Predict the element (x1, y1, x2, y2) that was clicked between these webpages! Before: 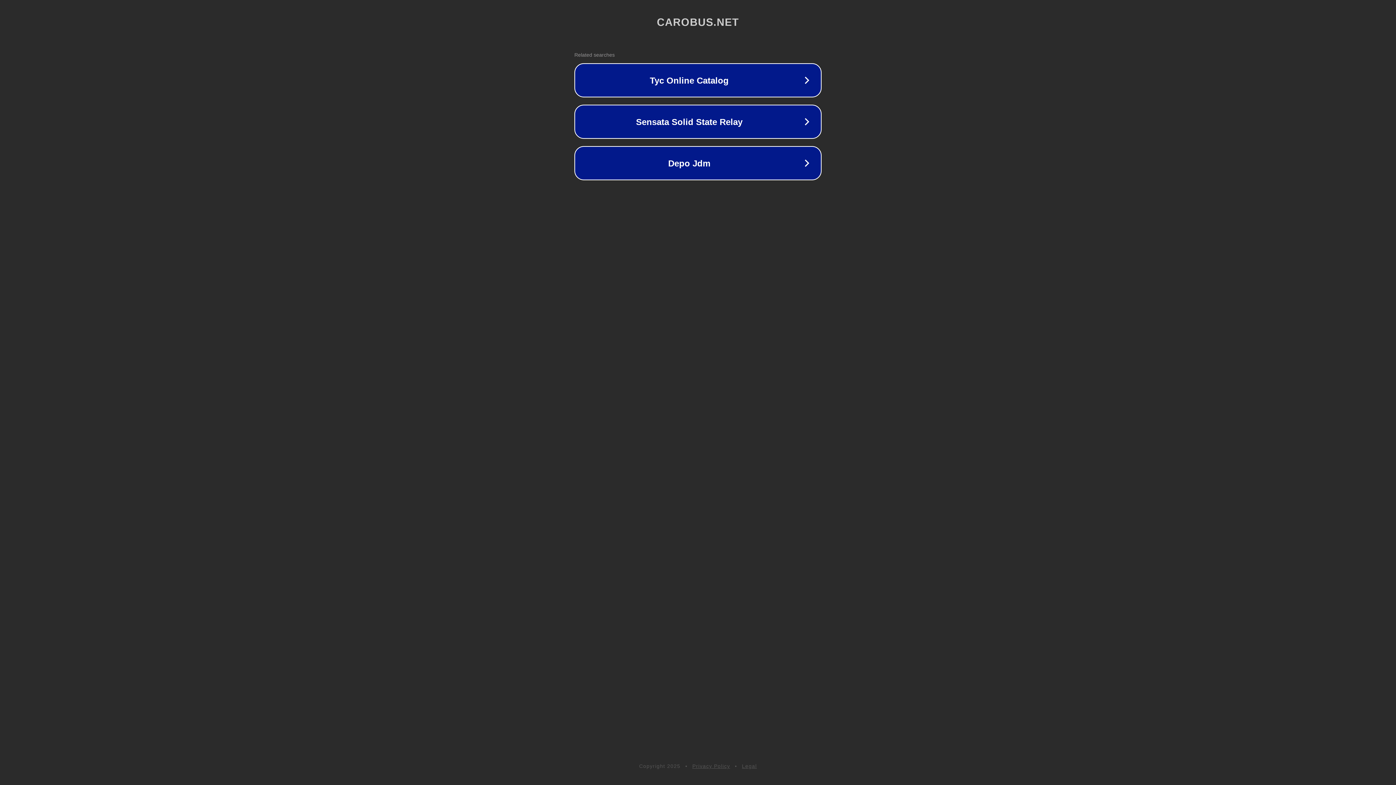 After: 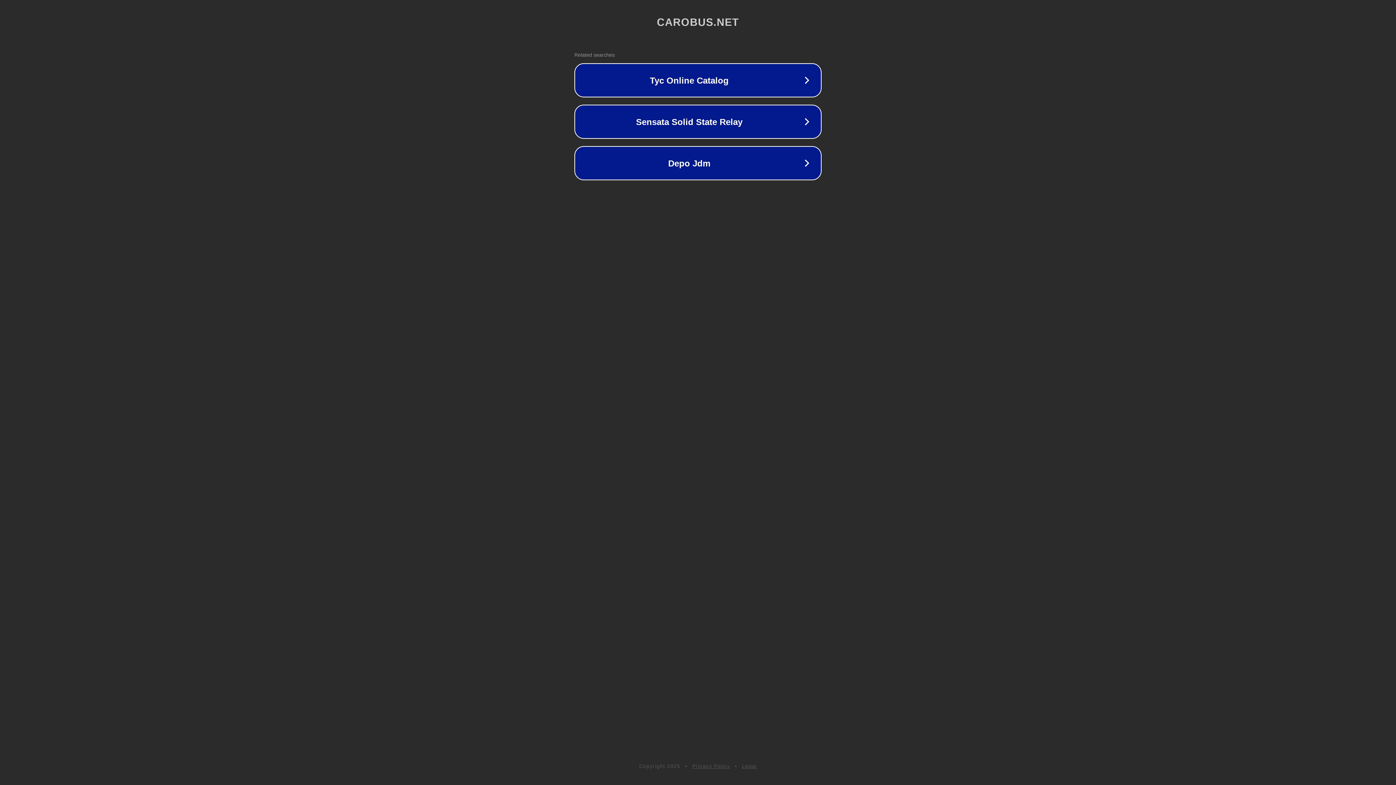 Action: label: Legal bbox: (742, 763, 757, 769)